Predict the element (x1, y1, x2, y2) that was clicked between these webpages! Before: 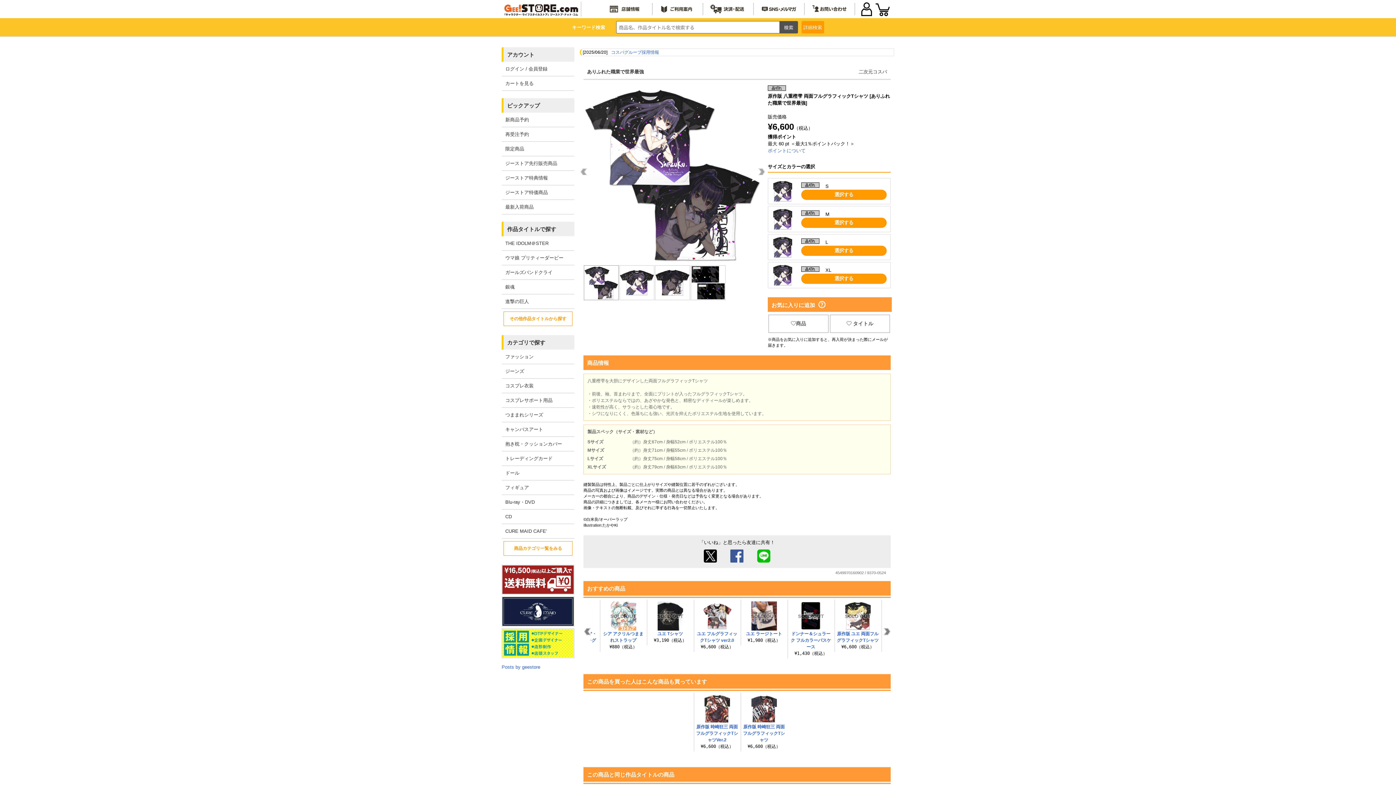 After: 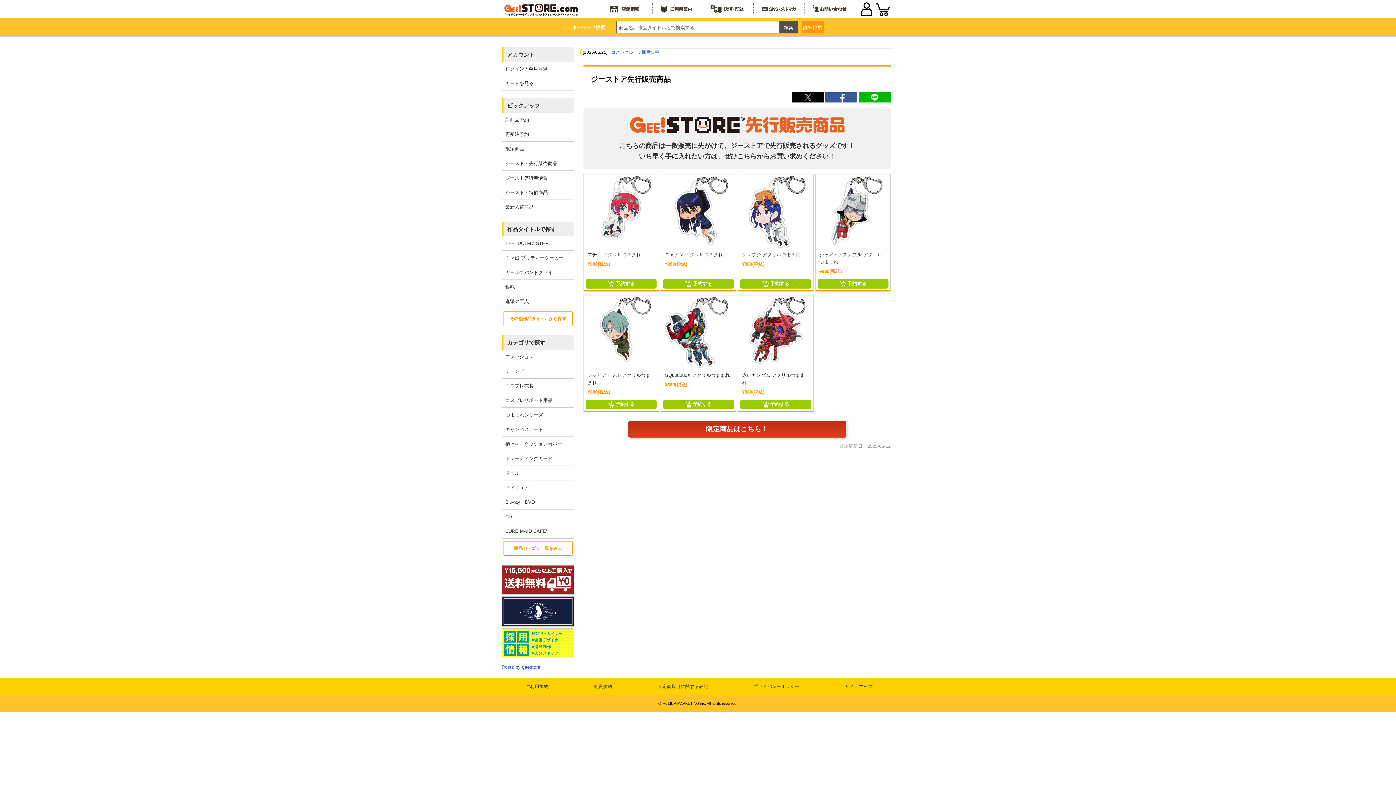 Action: bbox: (501, 156, 574, 170) label: ジーストア先行販売商品